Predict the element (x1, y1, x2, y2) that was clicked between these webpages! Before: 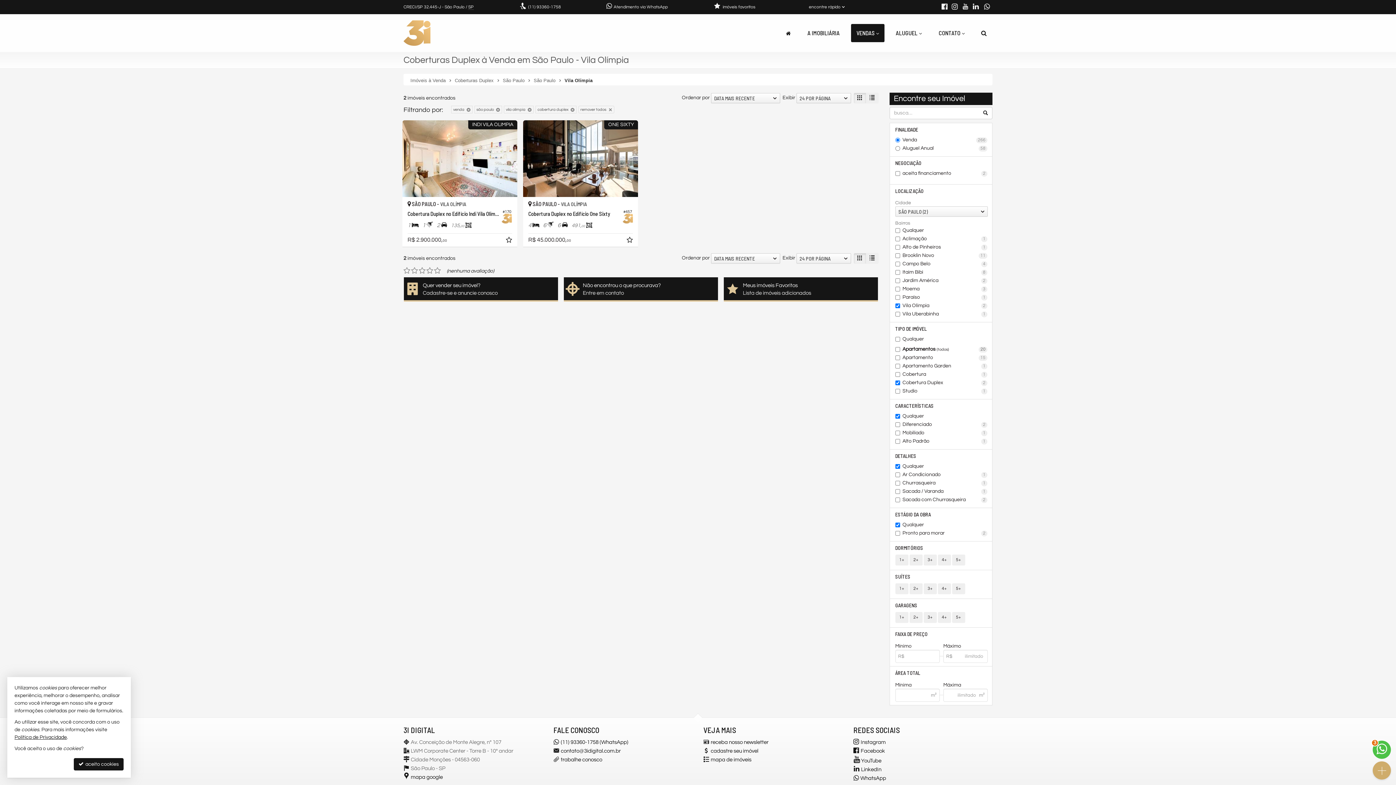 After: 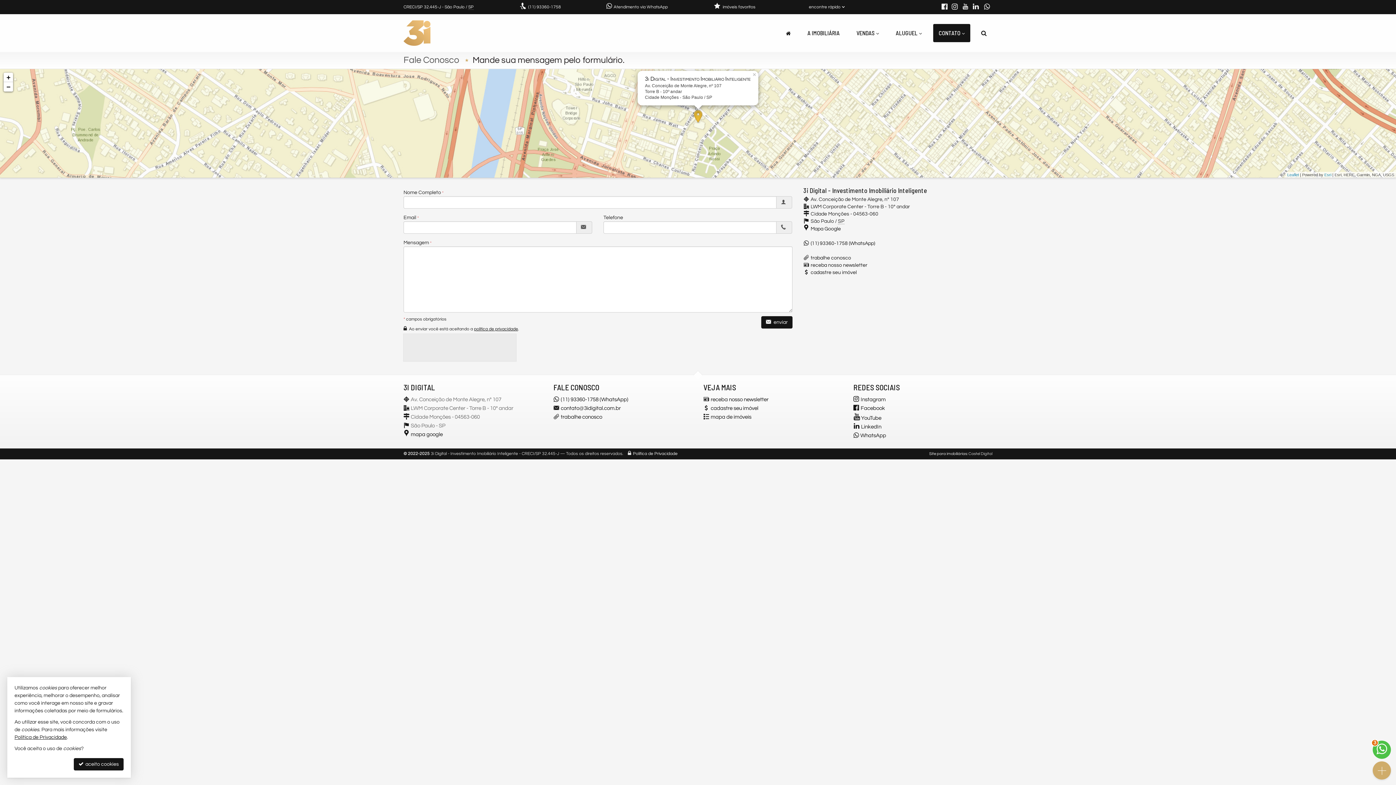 Action: label: Não encontrou o que procurava?
Entre em contato bbox: (564, 277, 718, 301)